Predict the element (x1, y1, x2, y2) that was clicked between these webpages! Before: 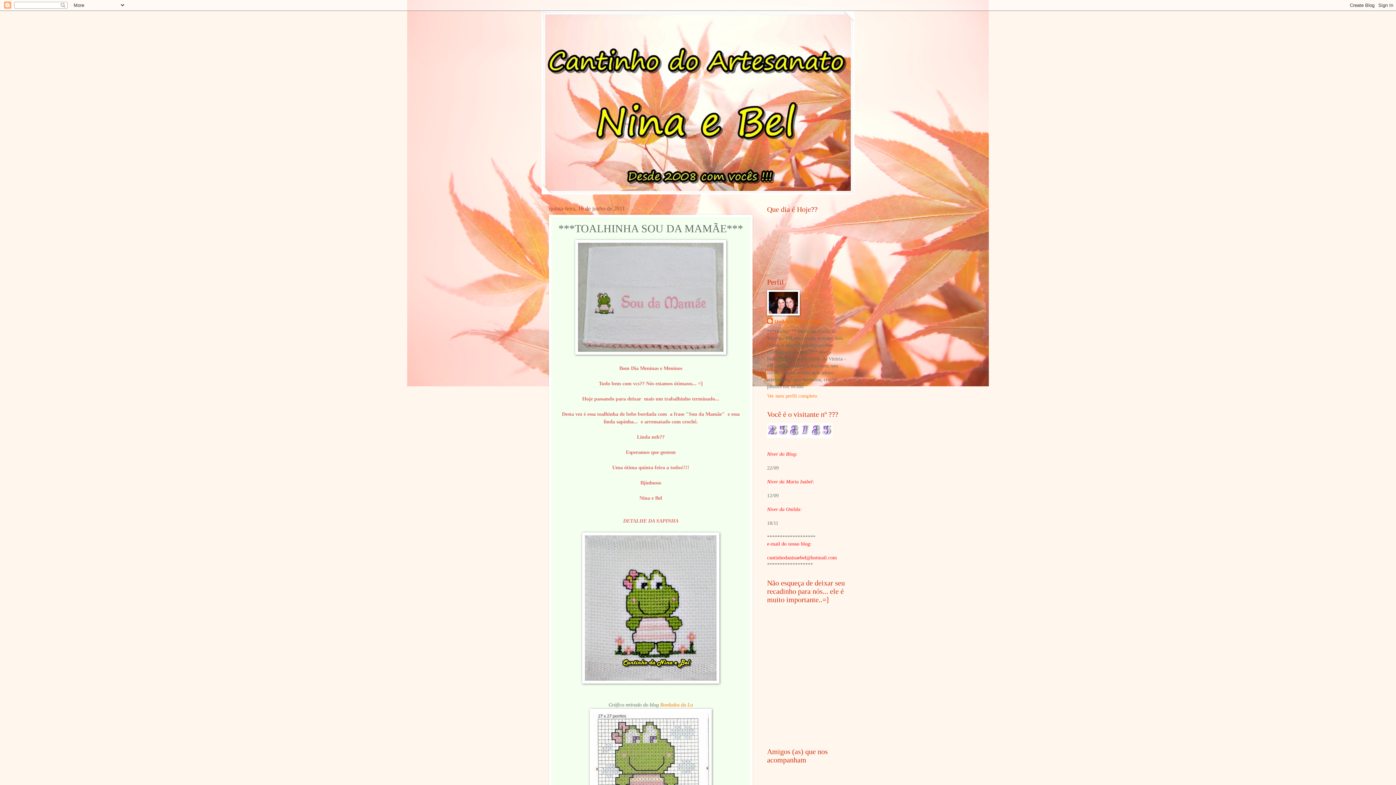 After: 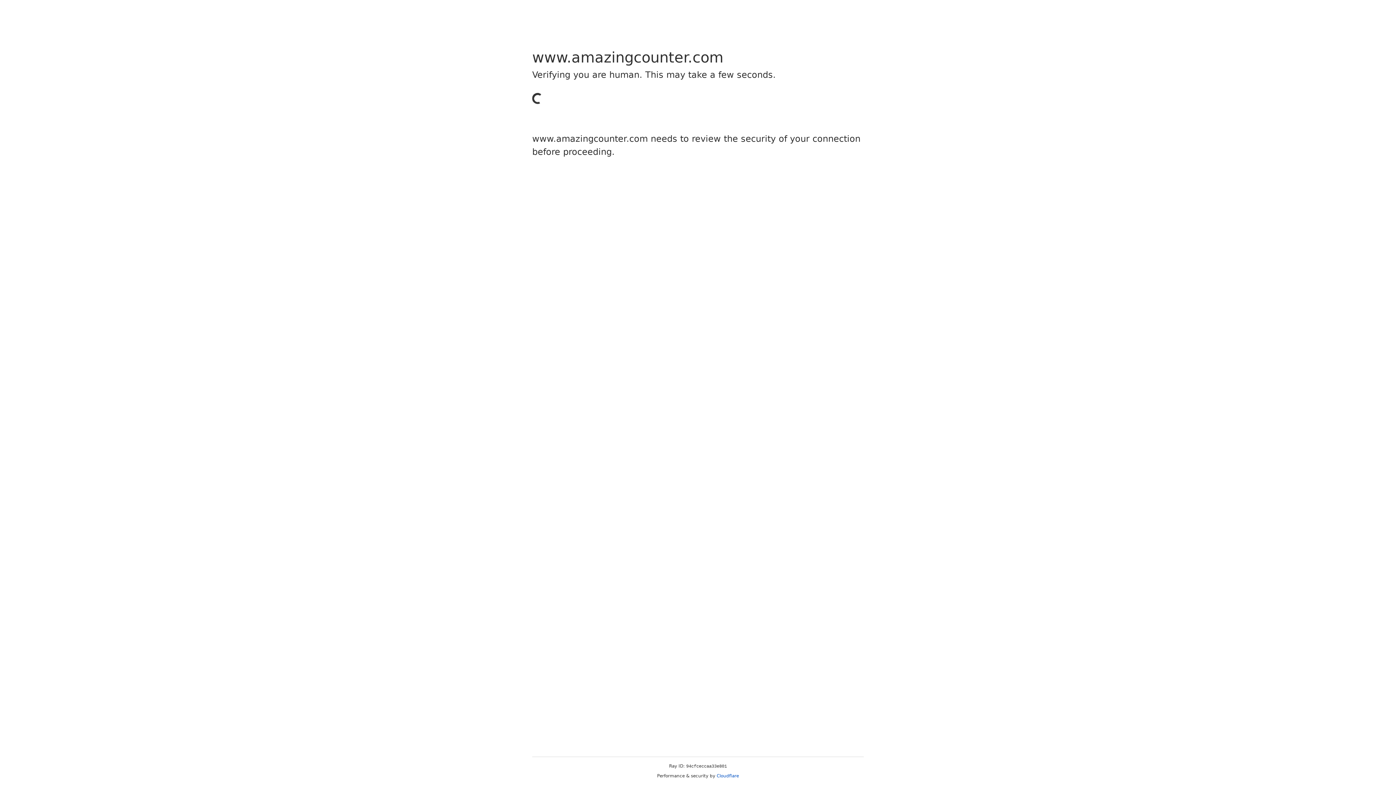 Action: bbox: (767, 433, 832, 439)